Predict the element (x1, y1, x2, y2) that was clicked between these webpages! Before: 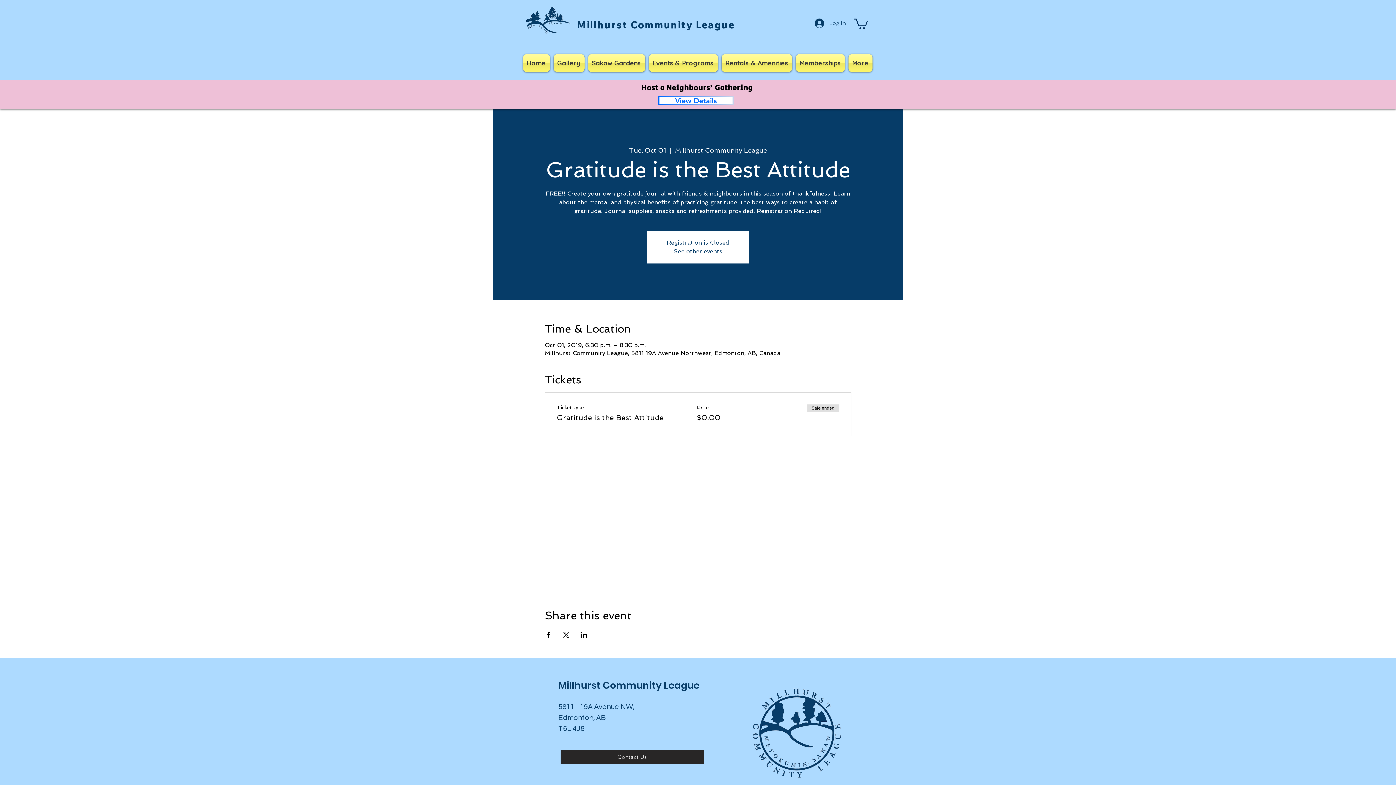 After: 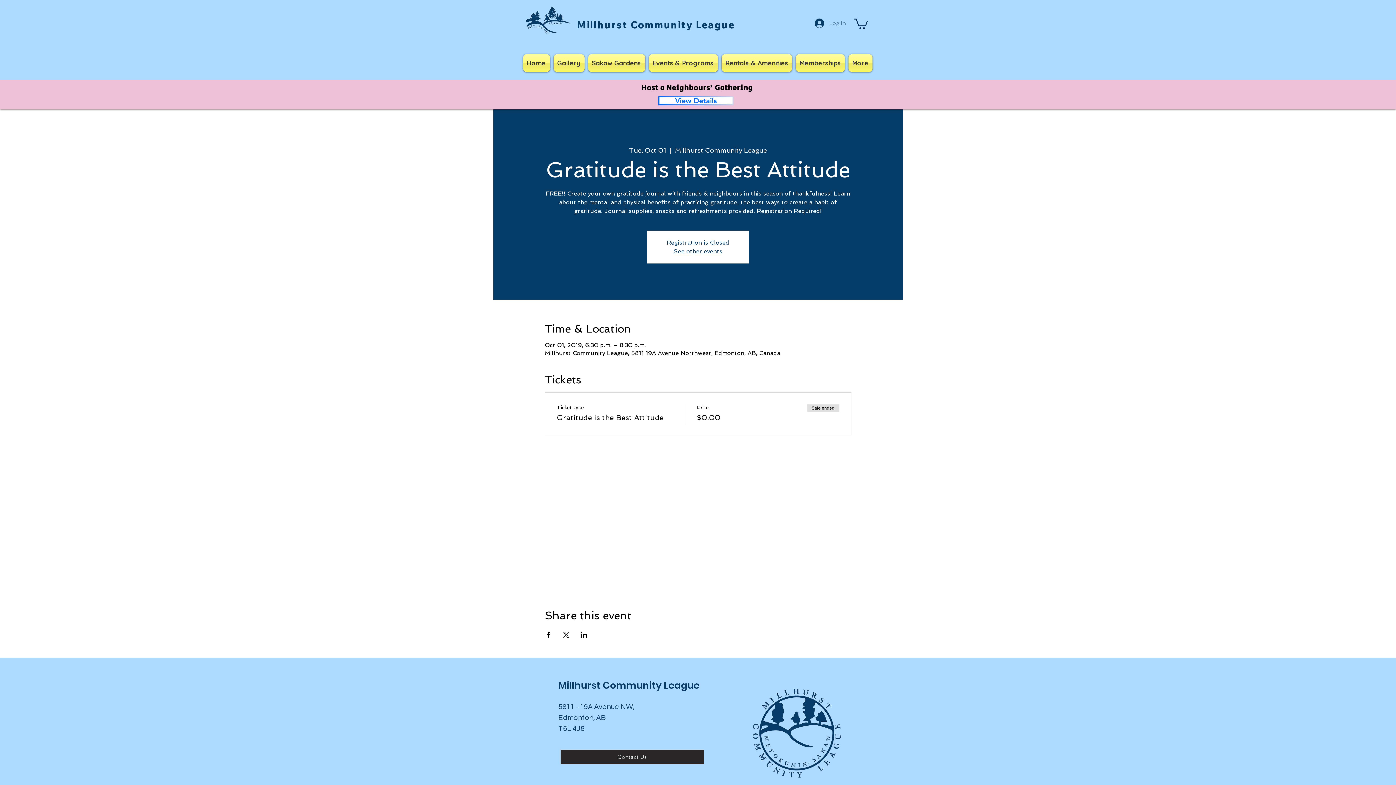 Action: label: Log In bbox: (809, 16, 851, 30)